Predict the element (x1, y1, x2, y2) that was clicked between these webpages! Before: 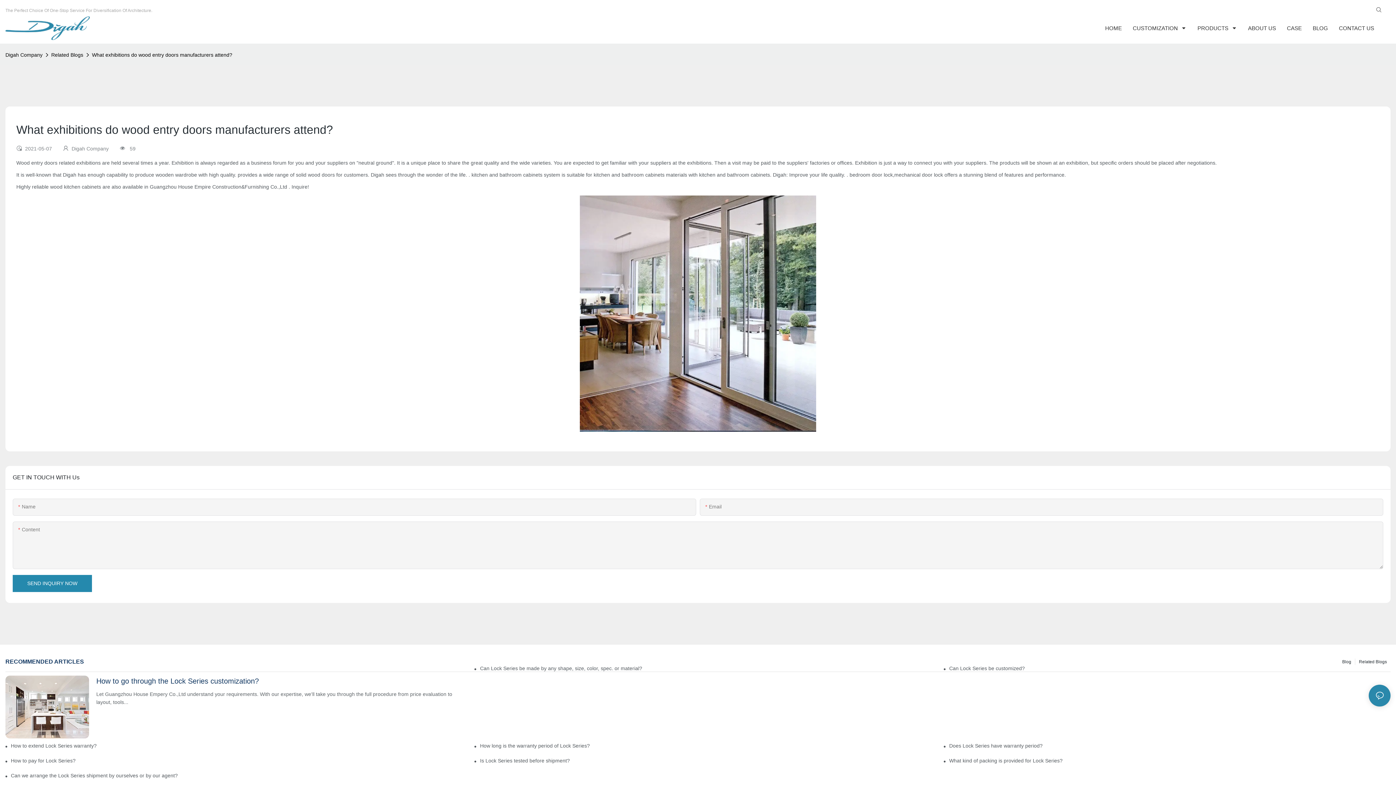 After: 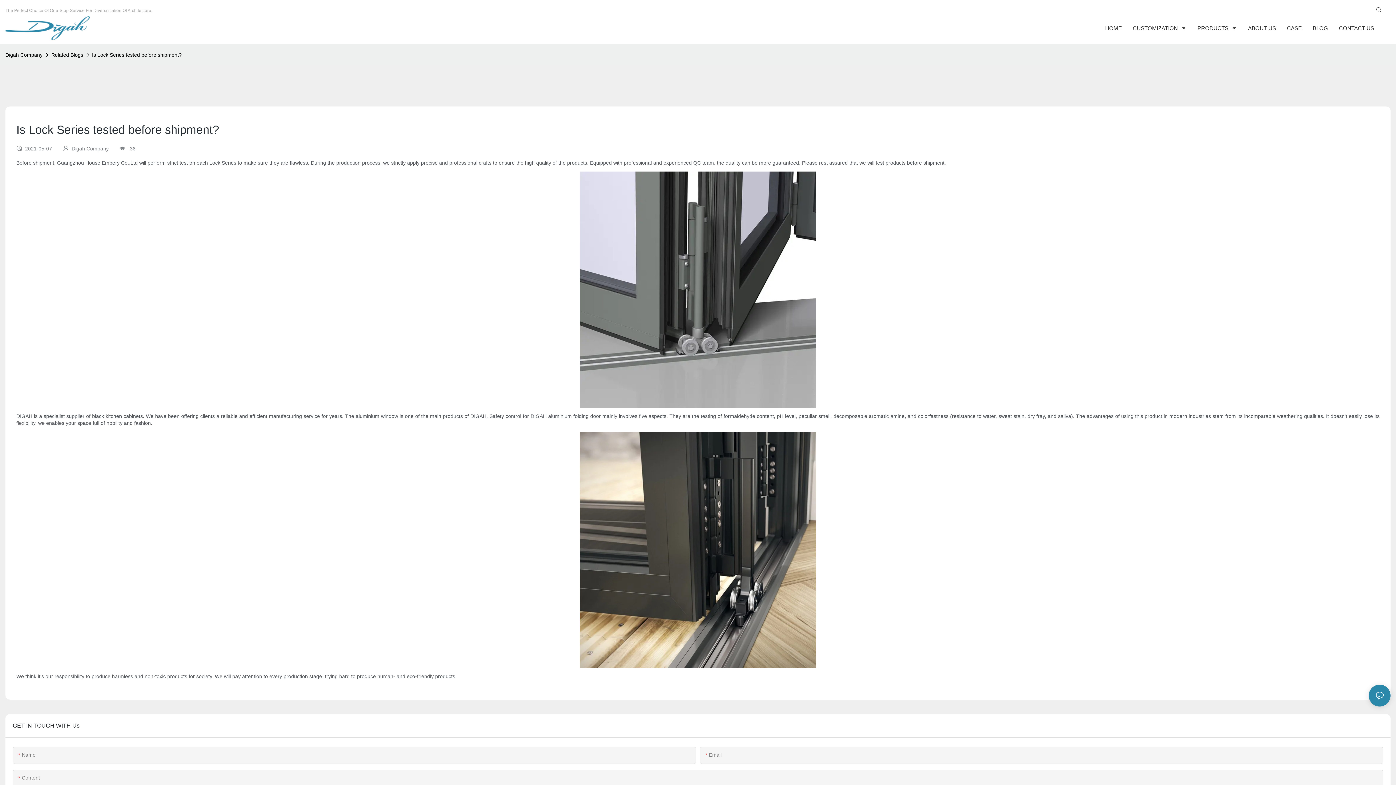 Action: bbox: (480, 757, 687, 765) label: Is Lock Series tested before shipment?